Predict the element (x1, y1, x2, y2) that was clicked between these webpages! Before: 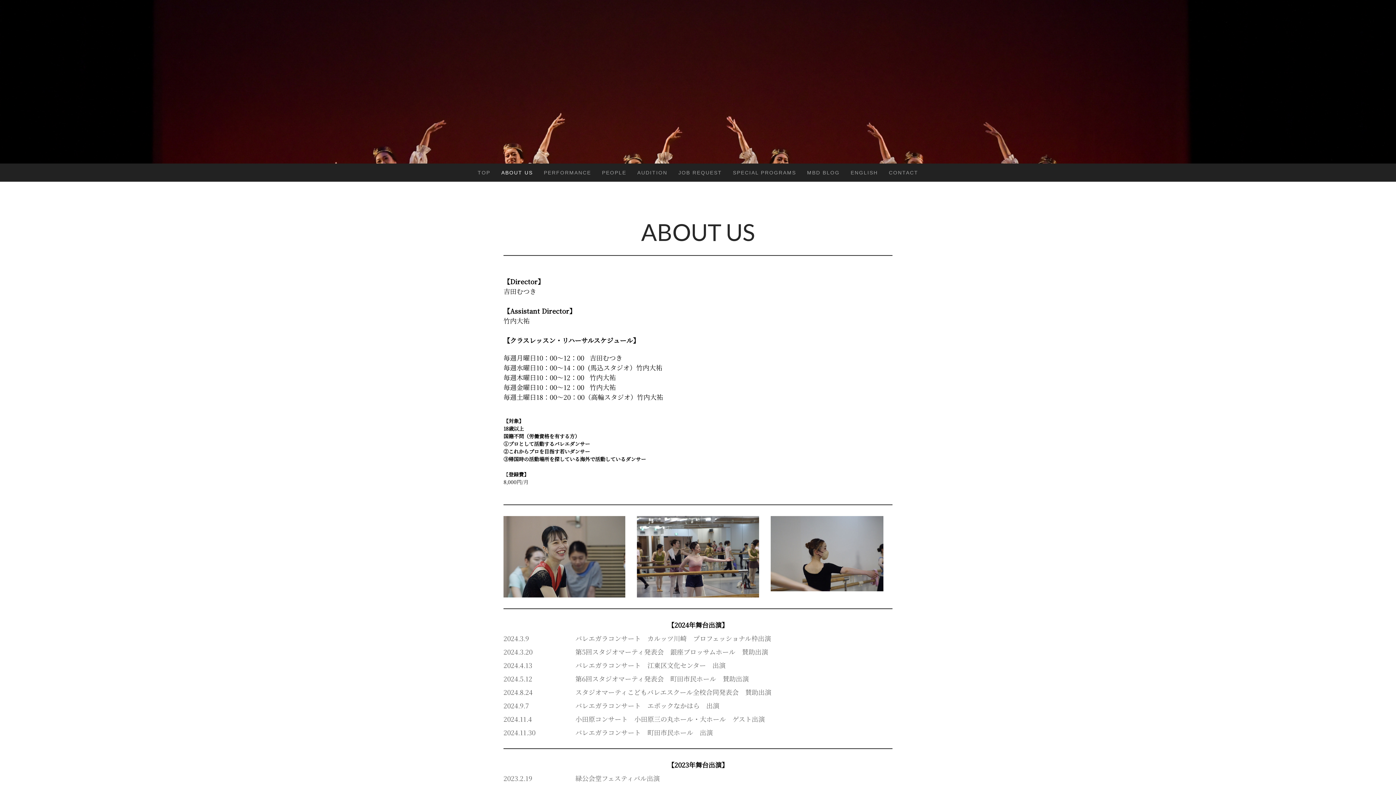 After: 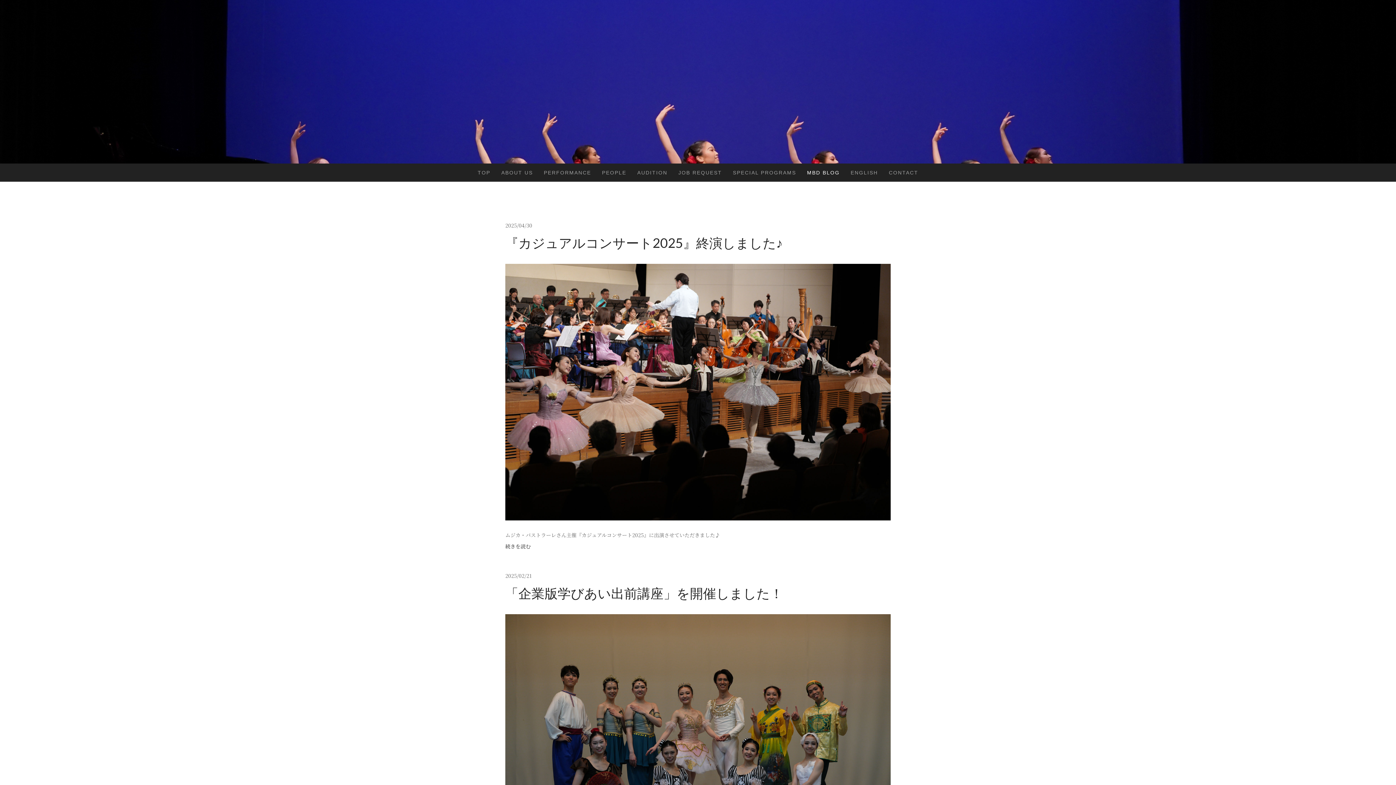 Action: bbox: (801, 163, 845, 181) label: MBD BLOG